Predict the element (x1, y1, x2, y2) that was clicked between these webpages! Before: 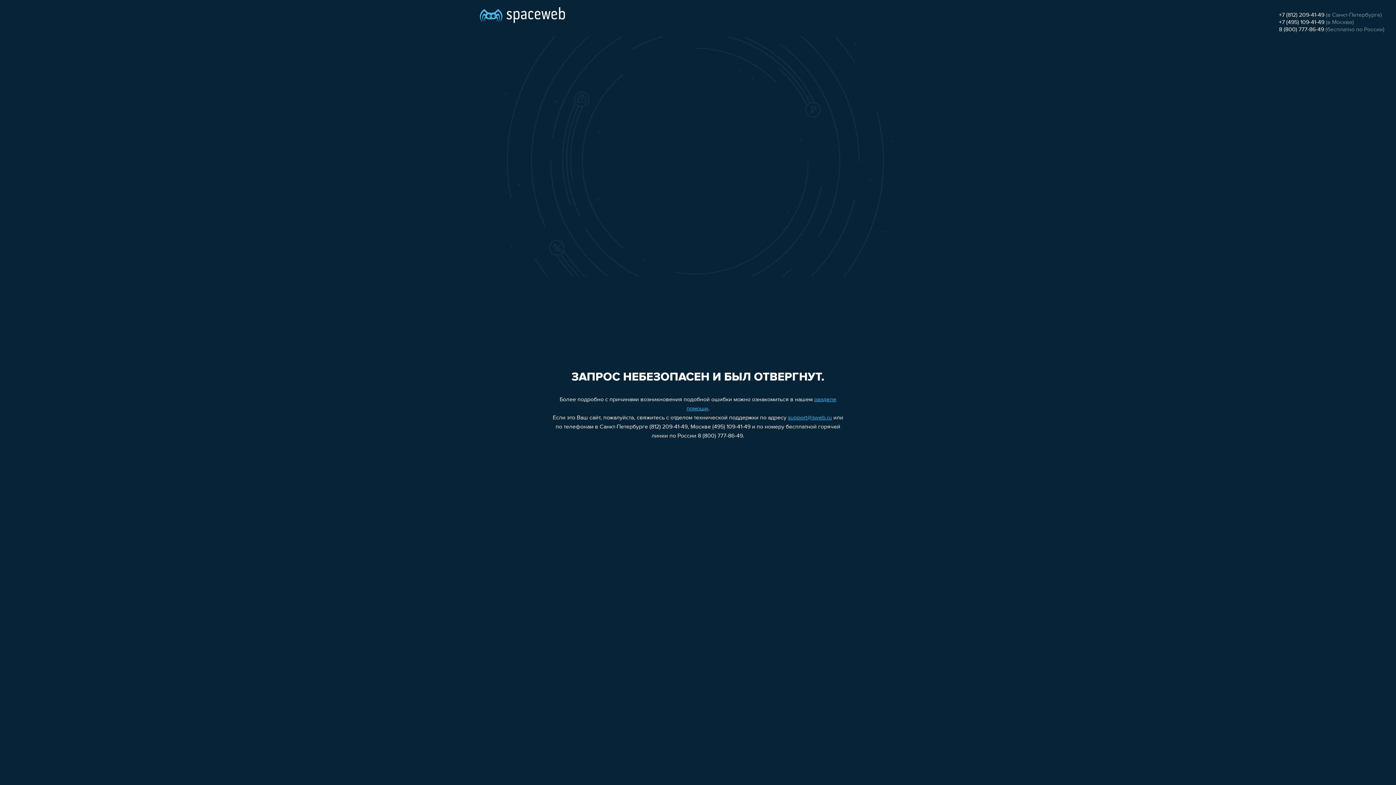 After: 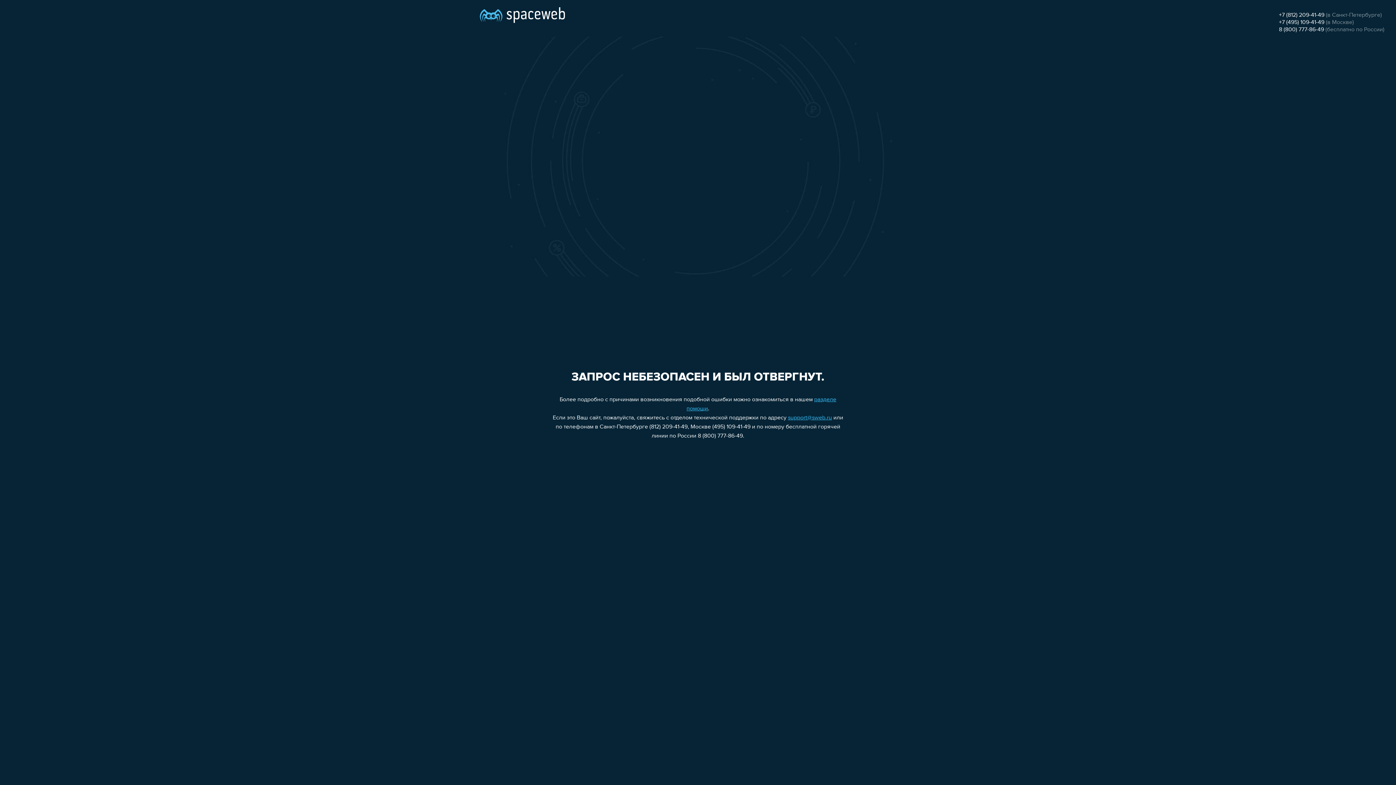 Action: bbox: (1279, 19, 1324, 25) label: +7 (495) 109-41-49